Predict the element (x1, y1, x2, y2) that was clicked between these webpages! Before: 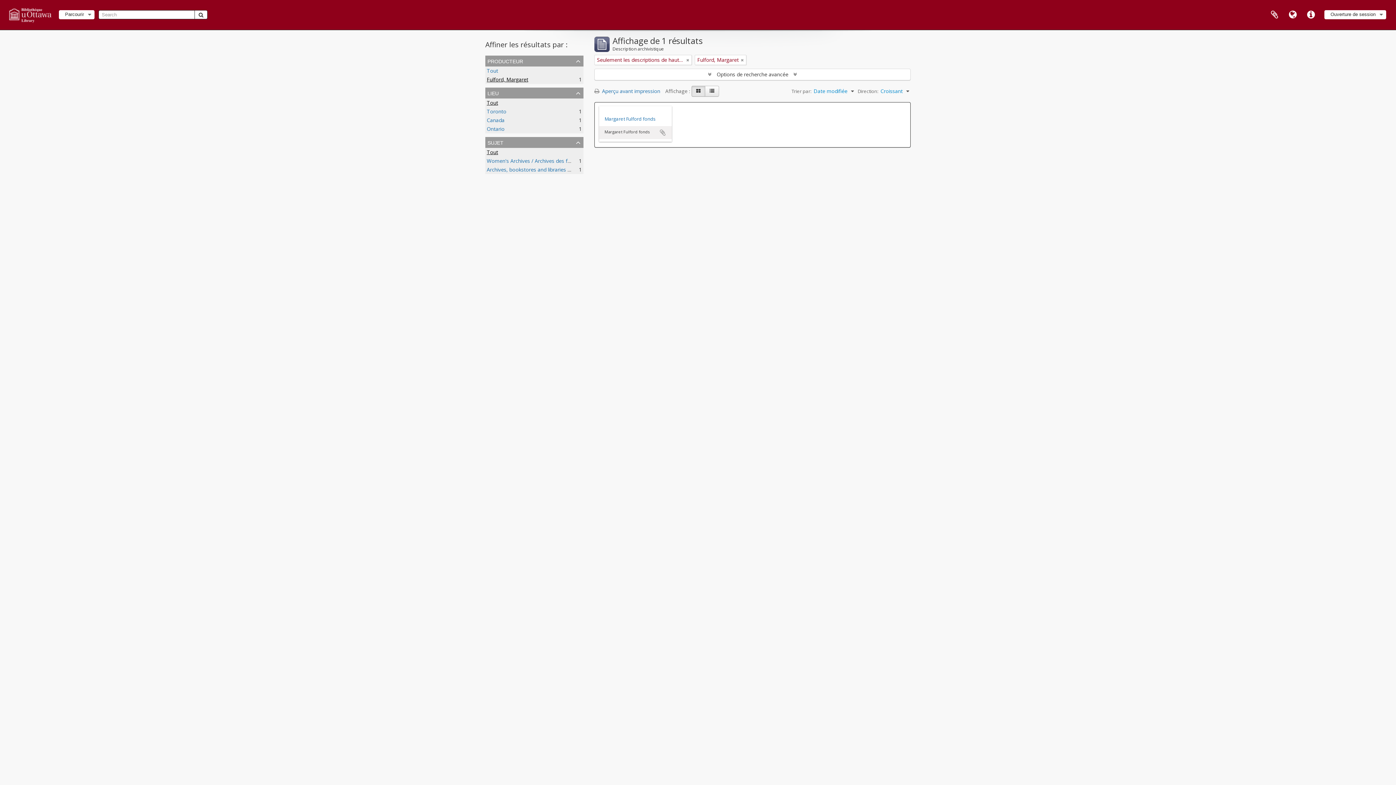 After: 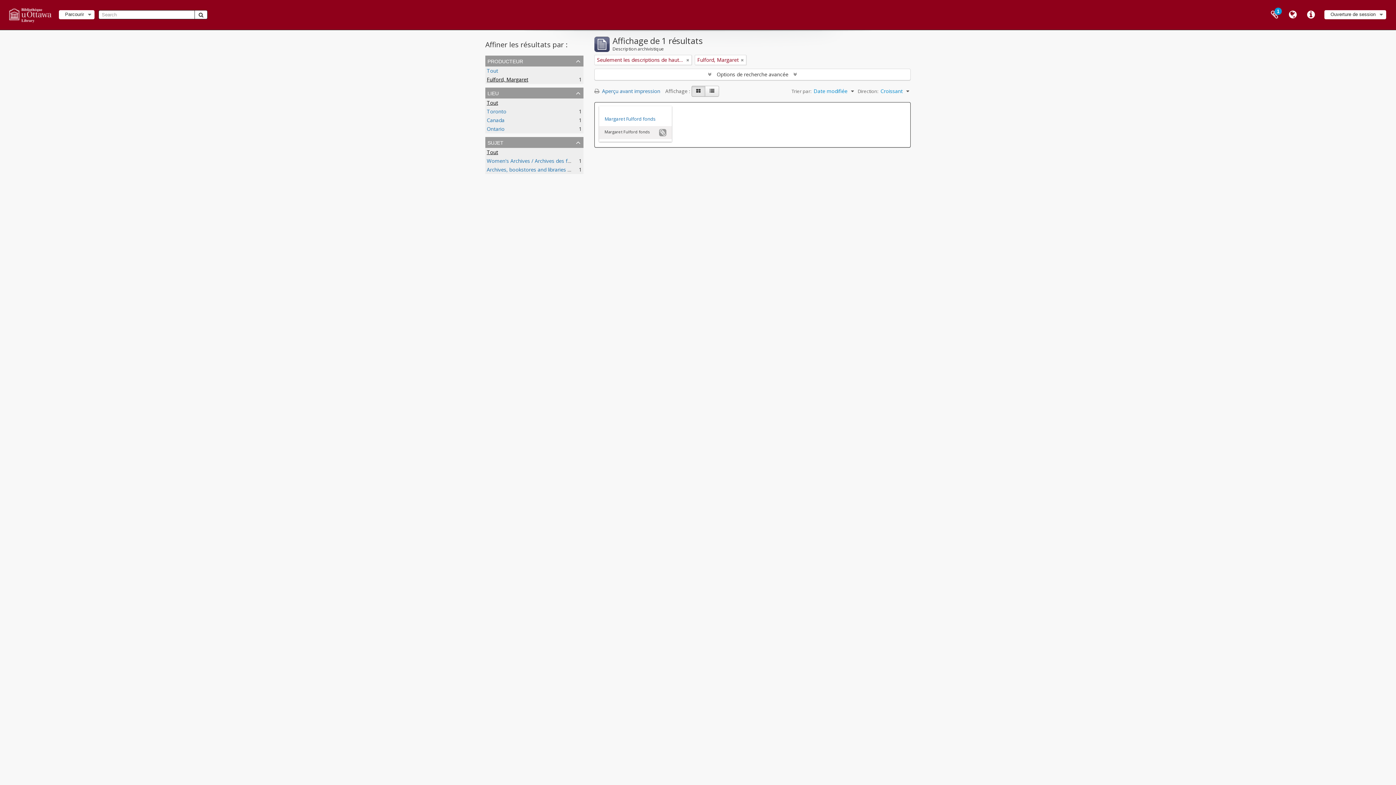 Action: bbox: (659, 129, 666, 136) label: Ajouter au presse-papier